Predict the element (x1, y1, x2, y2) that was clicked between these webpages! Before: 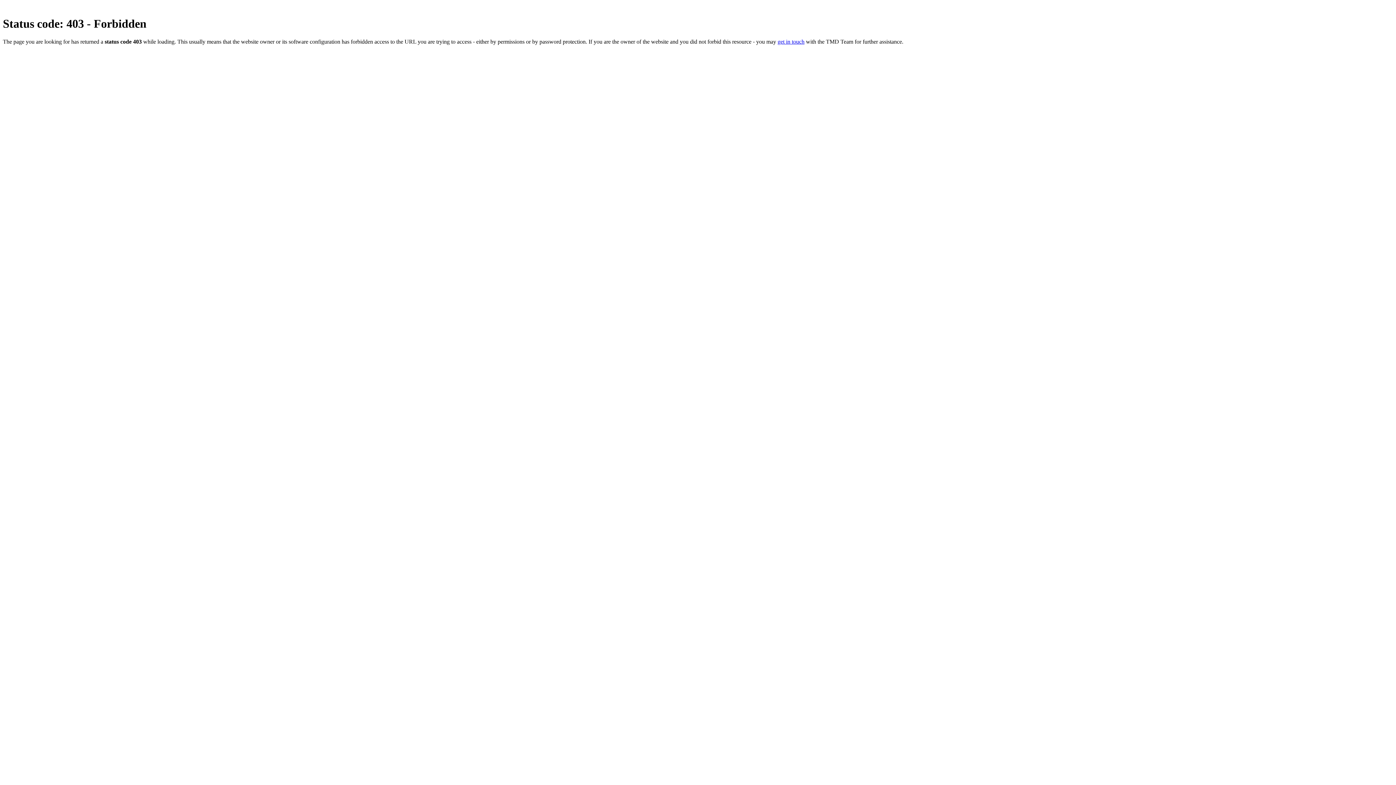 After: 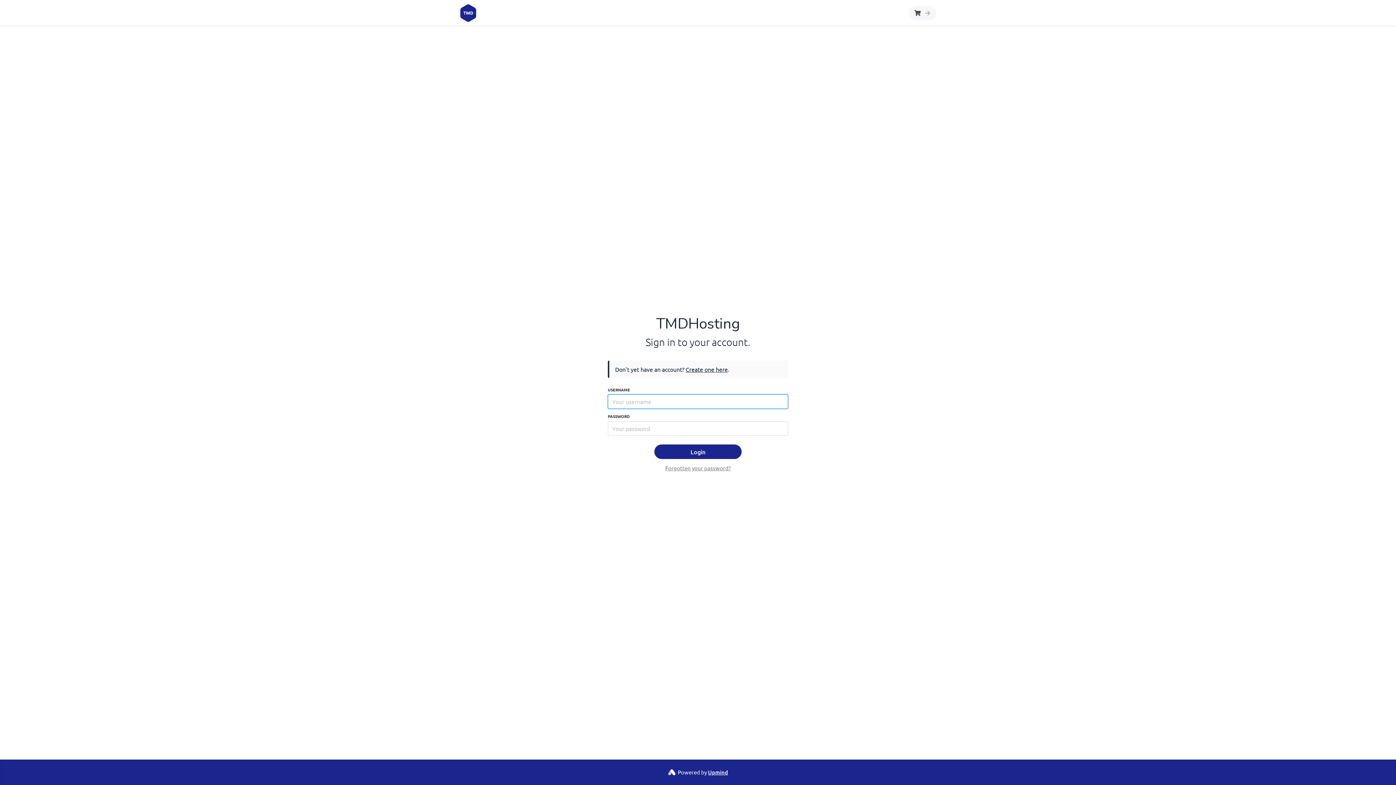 Action: bbox: (777, 38, 804, 44) label: get in touch